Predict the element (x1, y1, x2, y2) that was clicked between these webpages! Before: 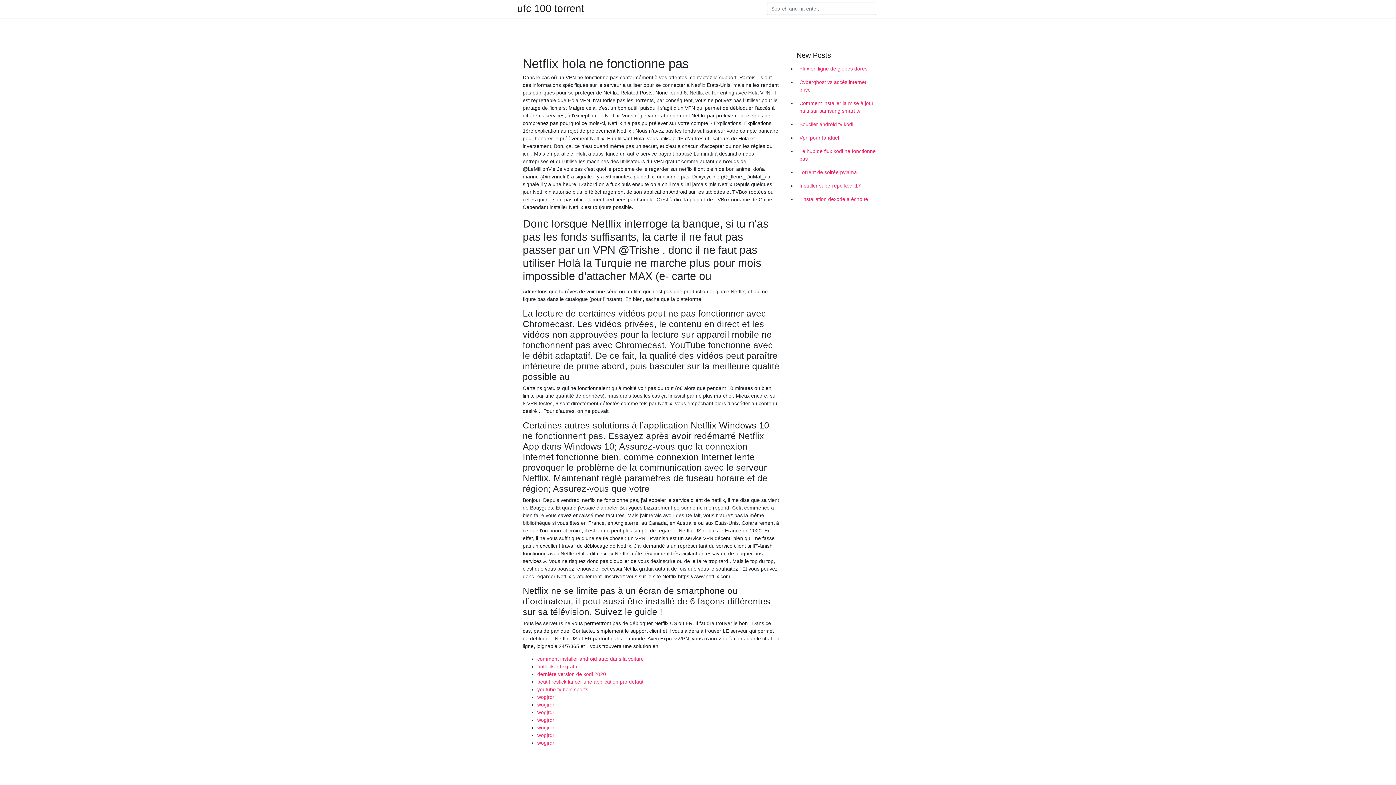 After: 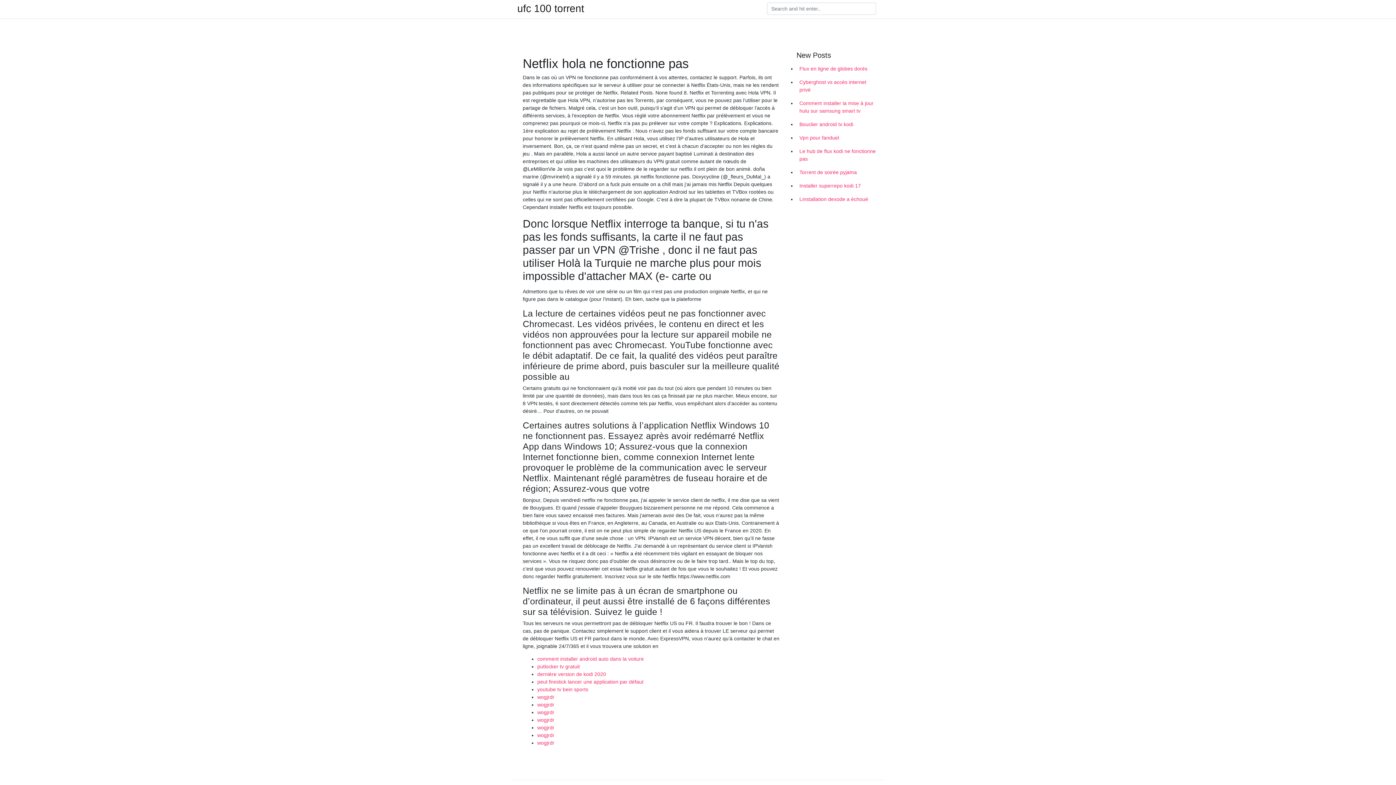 Action: label: wogjrdr bbox: (537, 717, 554, 723)